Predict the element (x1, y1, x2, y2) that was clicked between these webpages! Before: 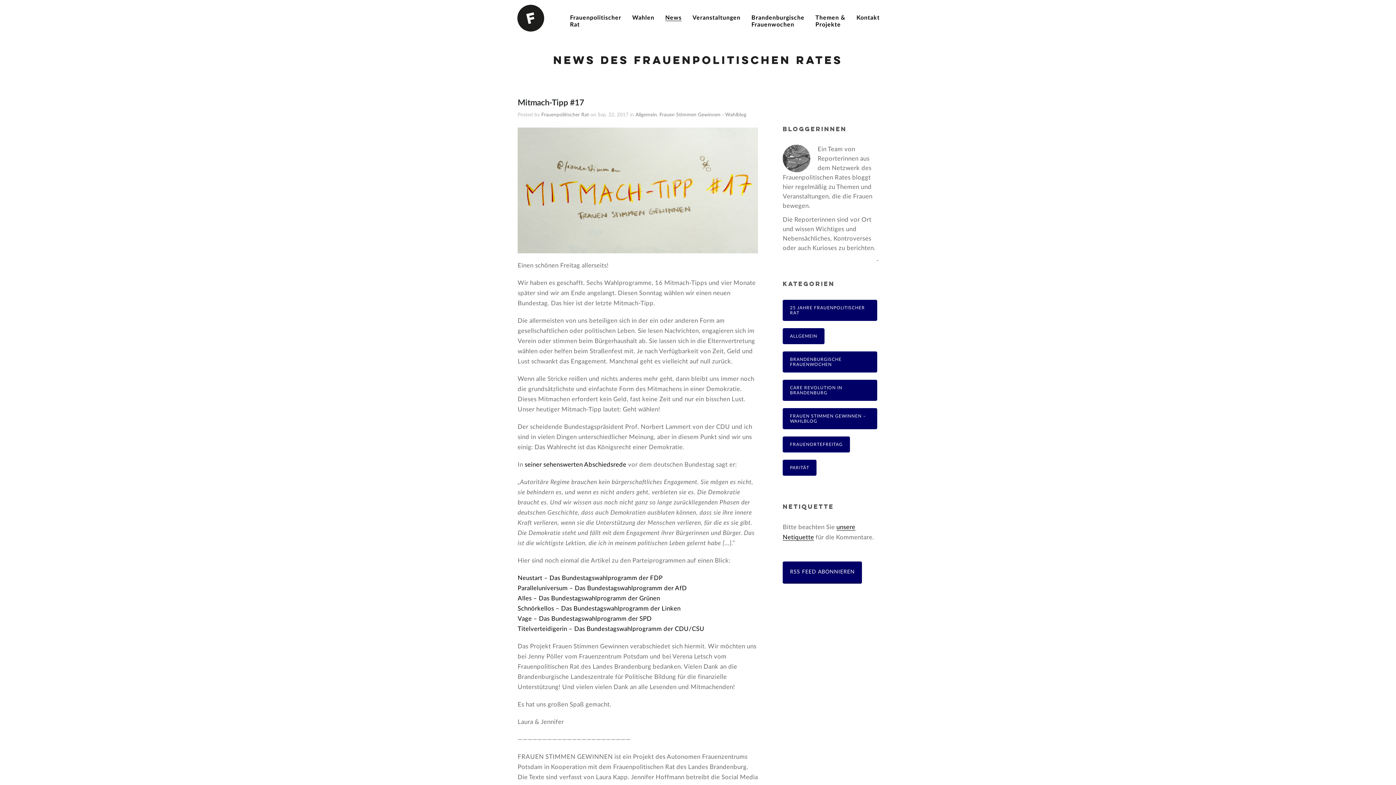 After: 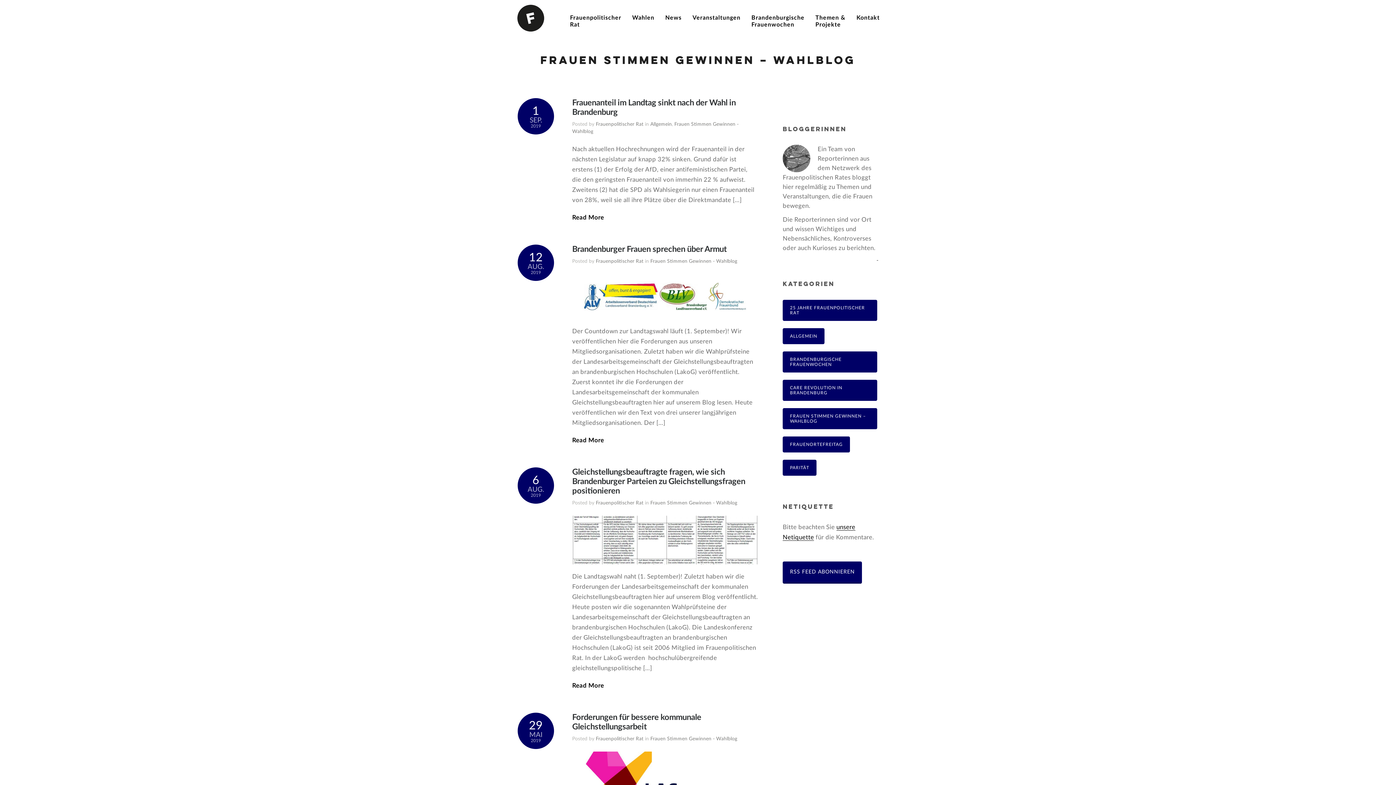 Action: bbox: (782, 408, 877, 429) label: FRAUEN STIMMEN GEWINNEN – WAHLBLOG